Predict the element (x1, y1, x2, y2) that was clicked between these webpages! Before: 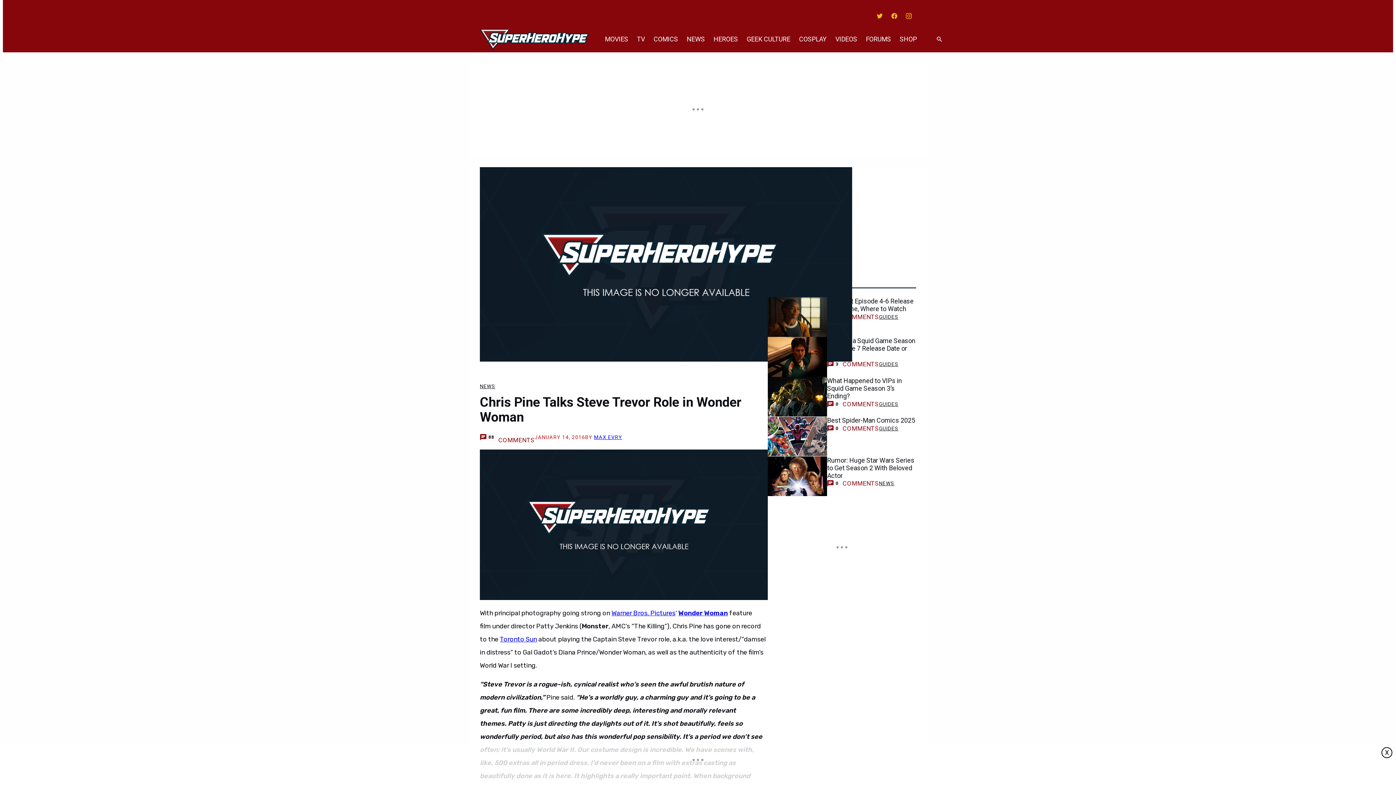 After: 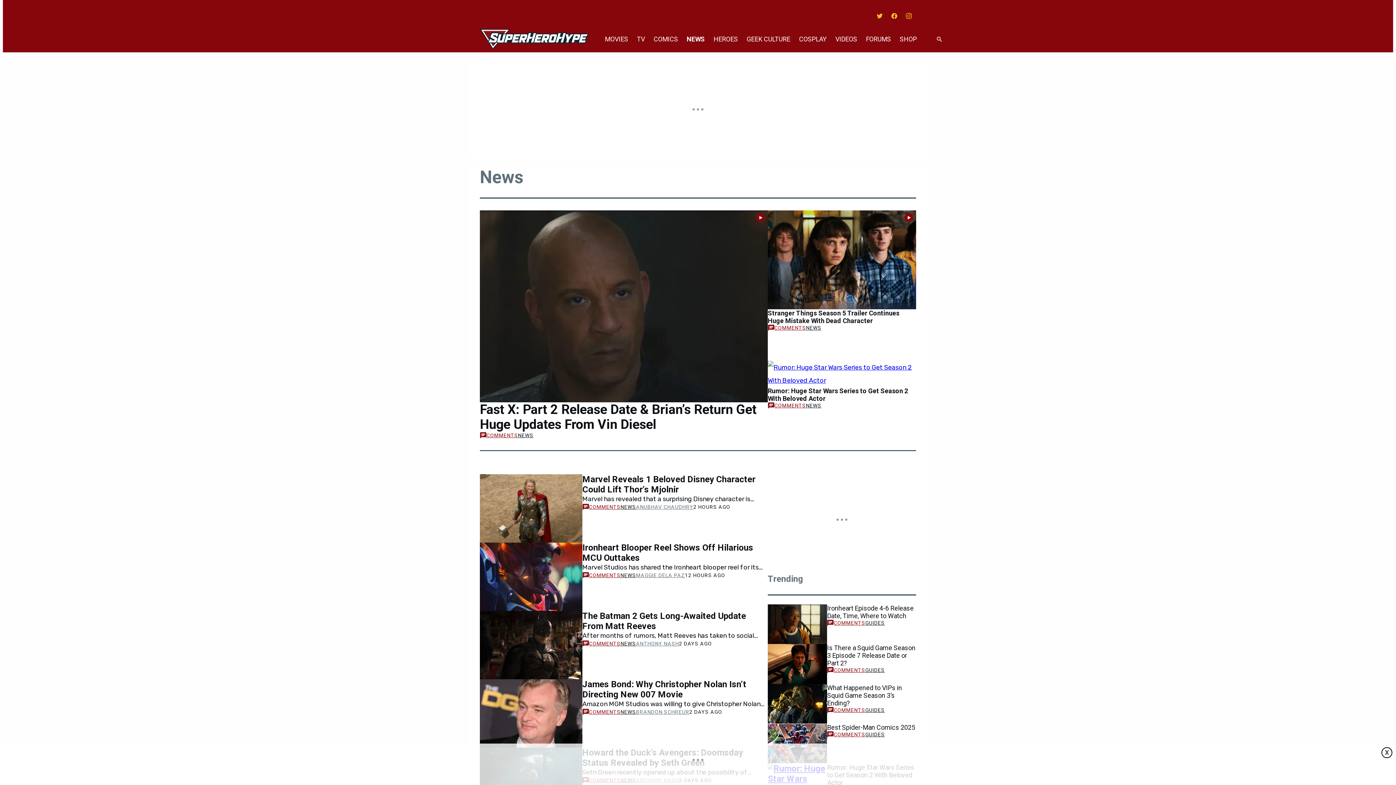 Action: bbox: (682, 26, 709, 52) label: NEWS